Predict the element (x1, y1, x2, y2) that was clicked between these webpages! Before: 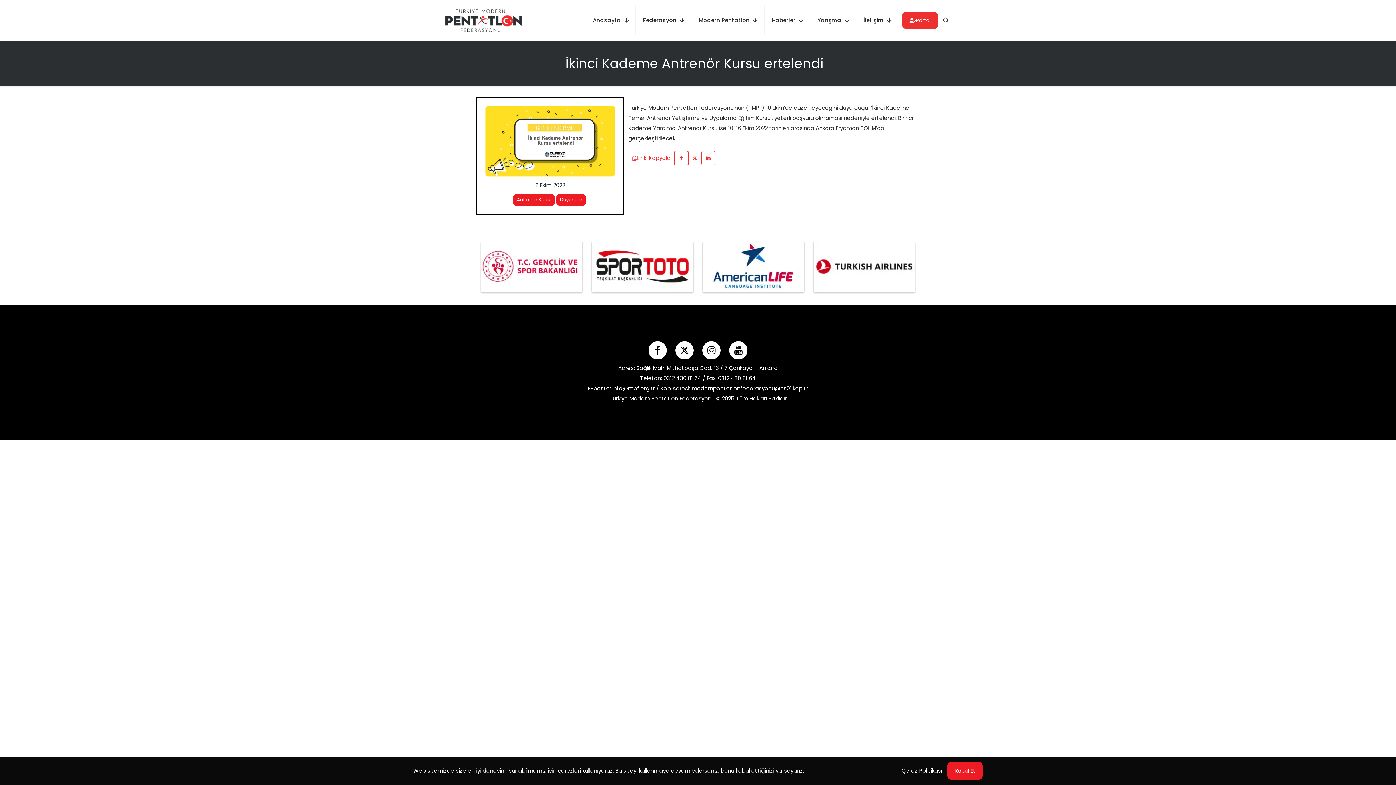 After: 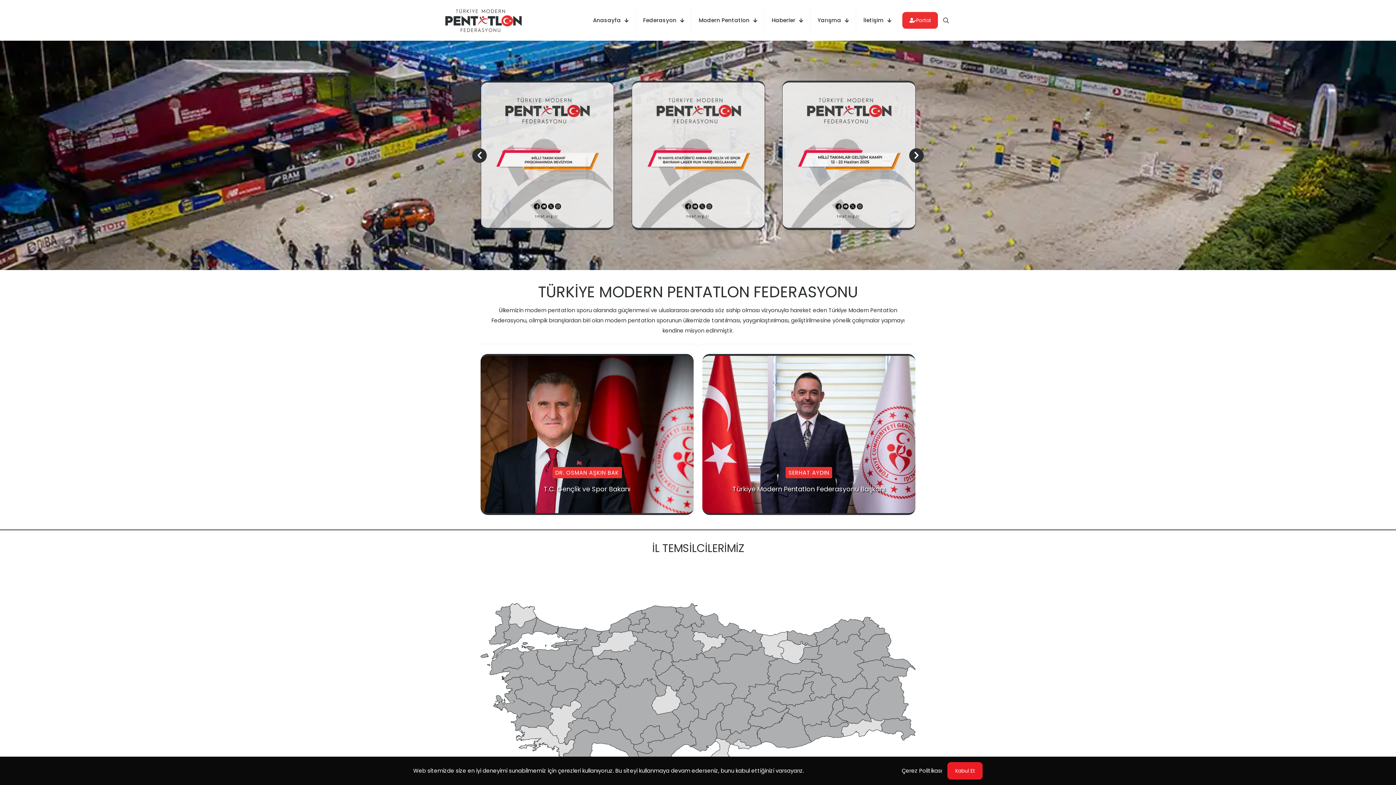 Action: bbox: (445, 8, 521, 32)